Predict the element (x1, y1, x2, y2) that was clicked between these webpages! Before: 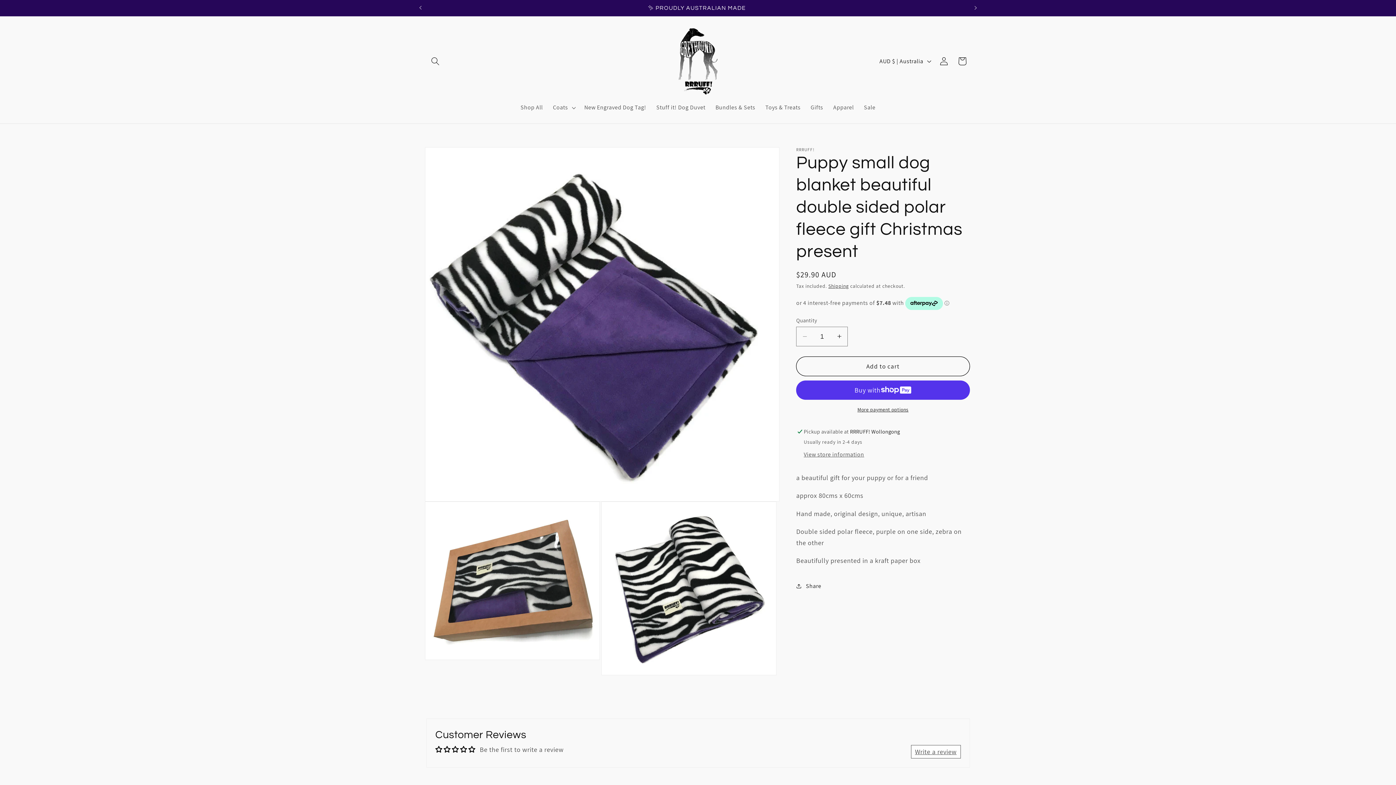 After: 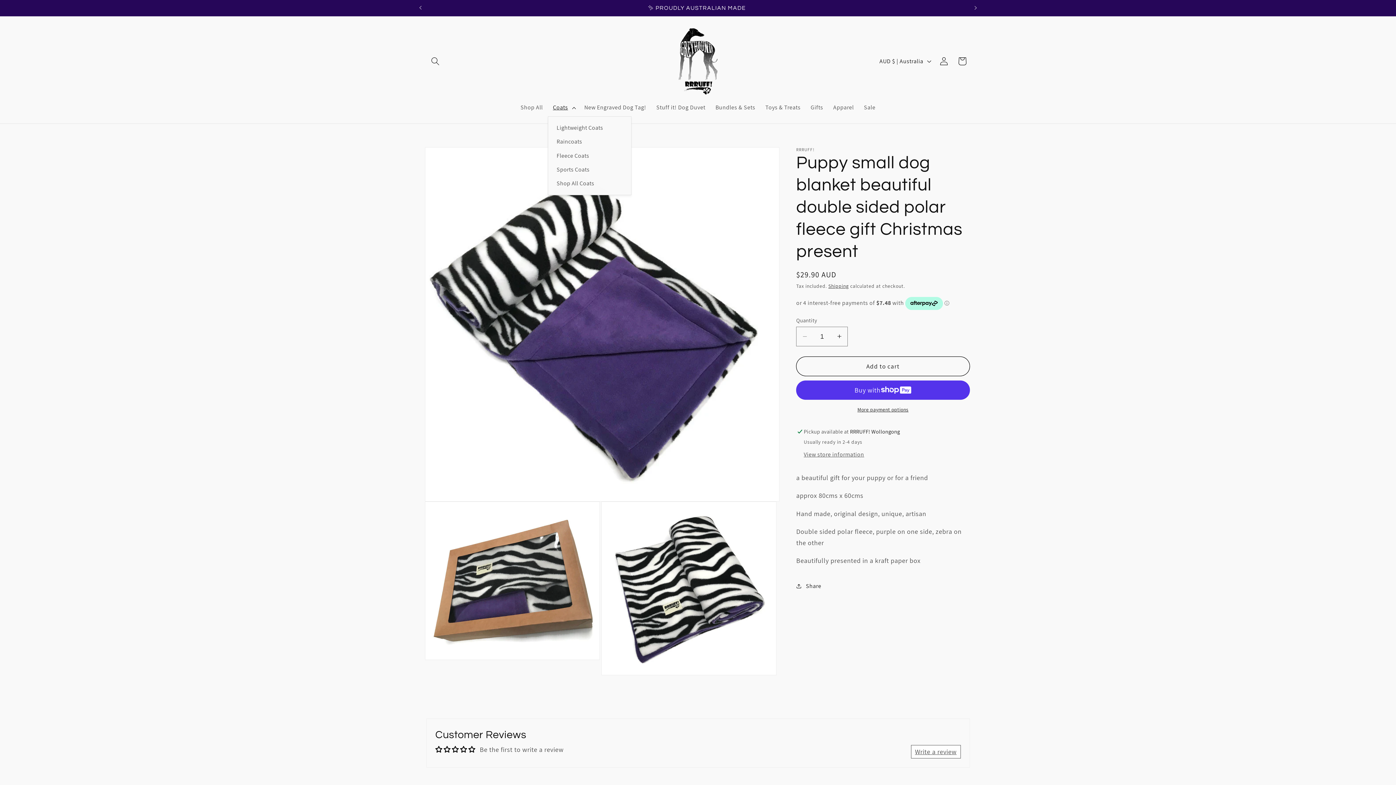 Action: label: Coats bbox: (548, 99, 579, 116)